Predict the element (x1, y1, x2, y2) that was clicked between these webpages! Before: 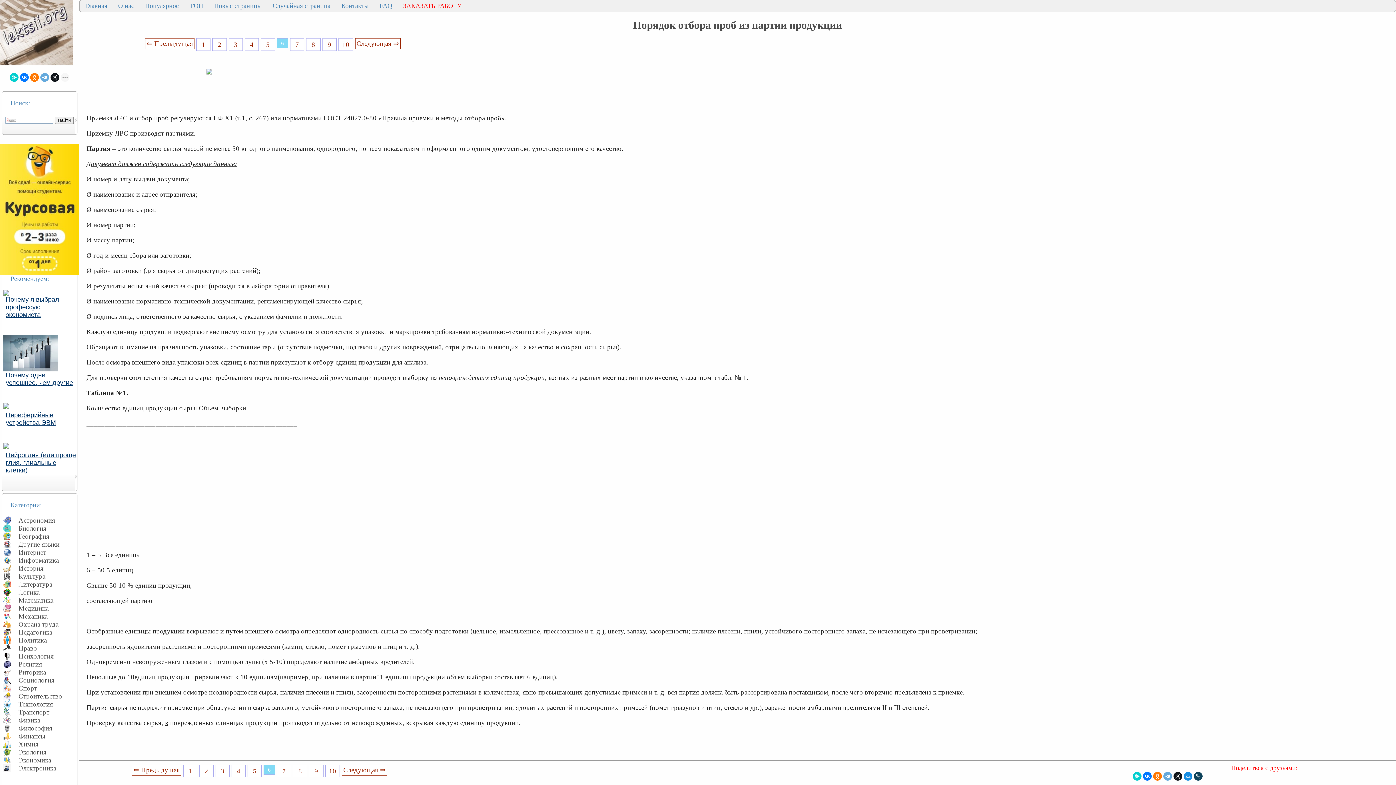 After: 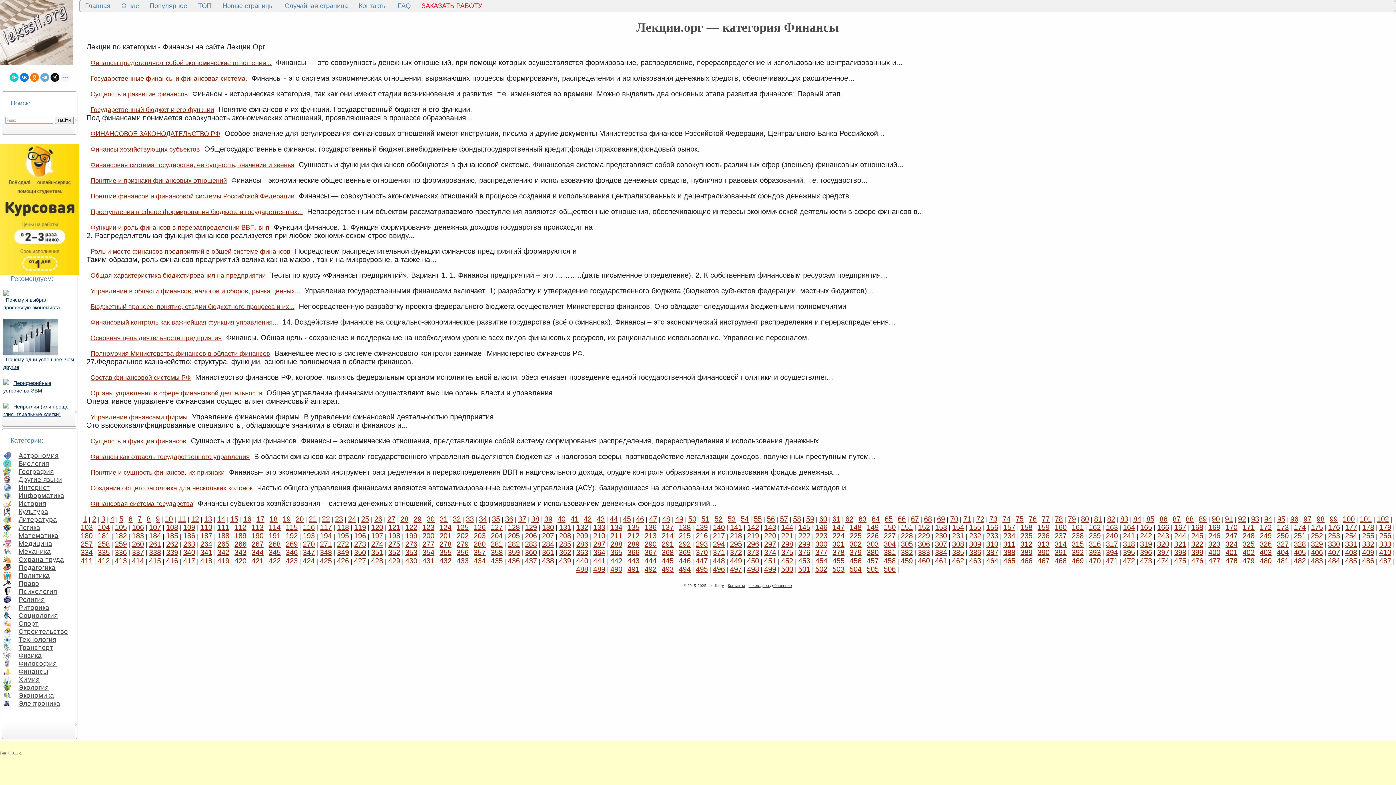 Action: bbox: (14, 731, 46, 741) label: Финансы